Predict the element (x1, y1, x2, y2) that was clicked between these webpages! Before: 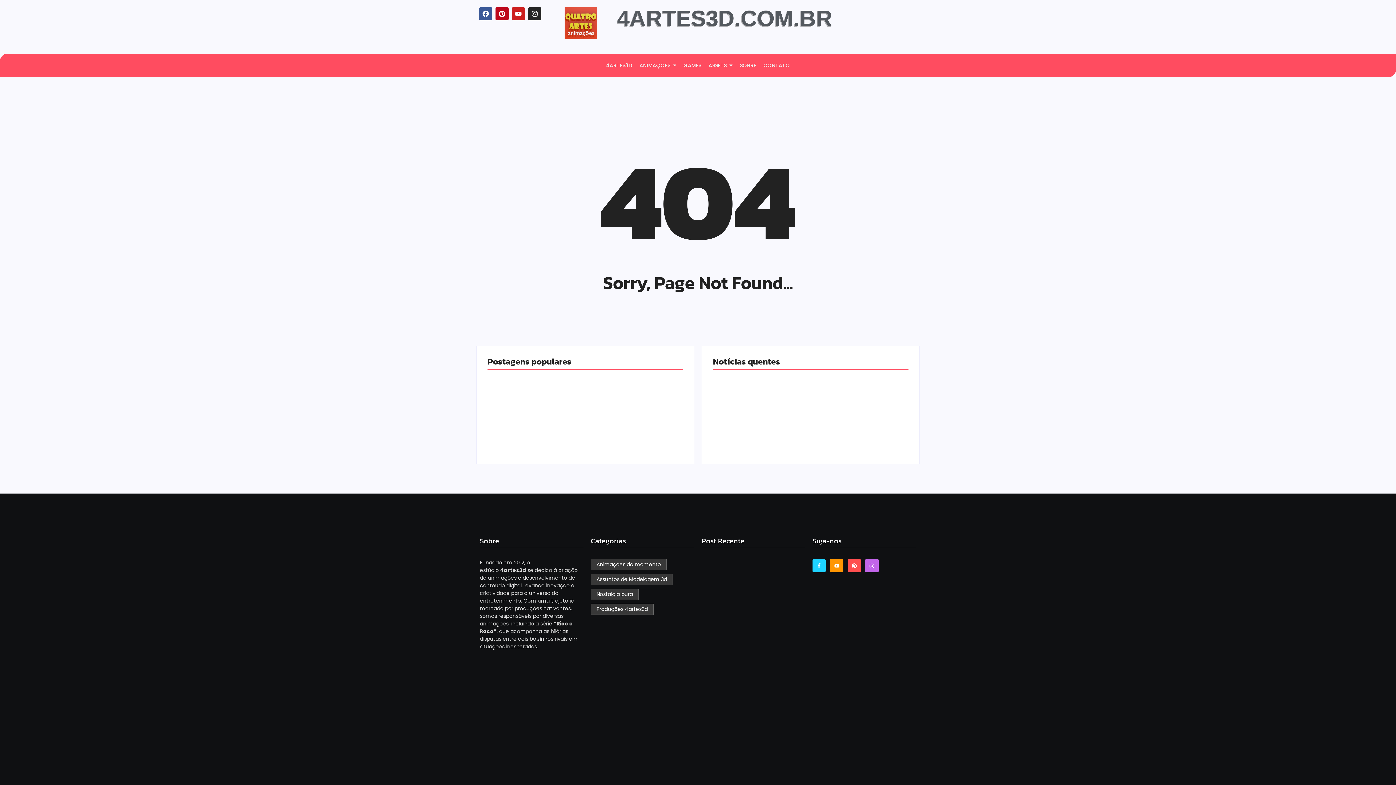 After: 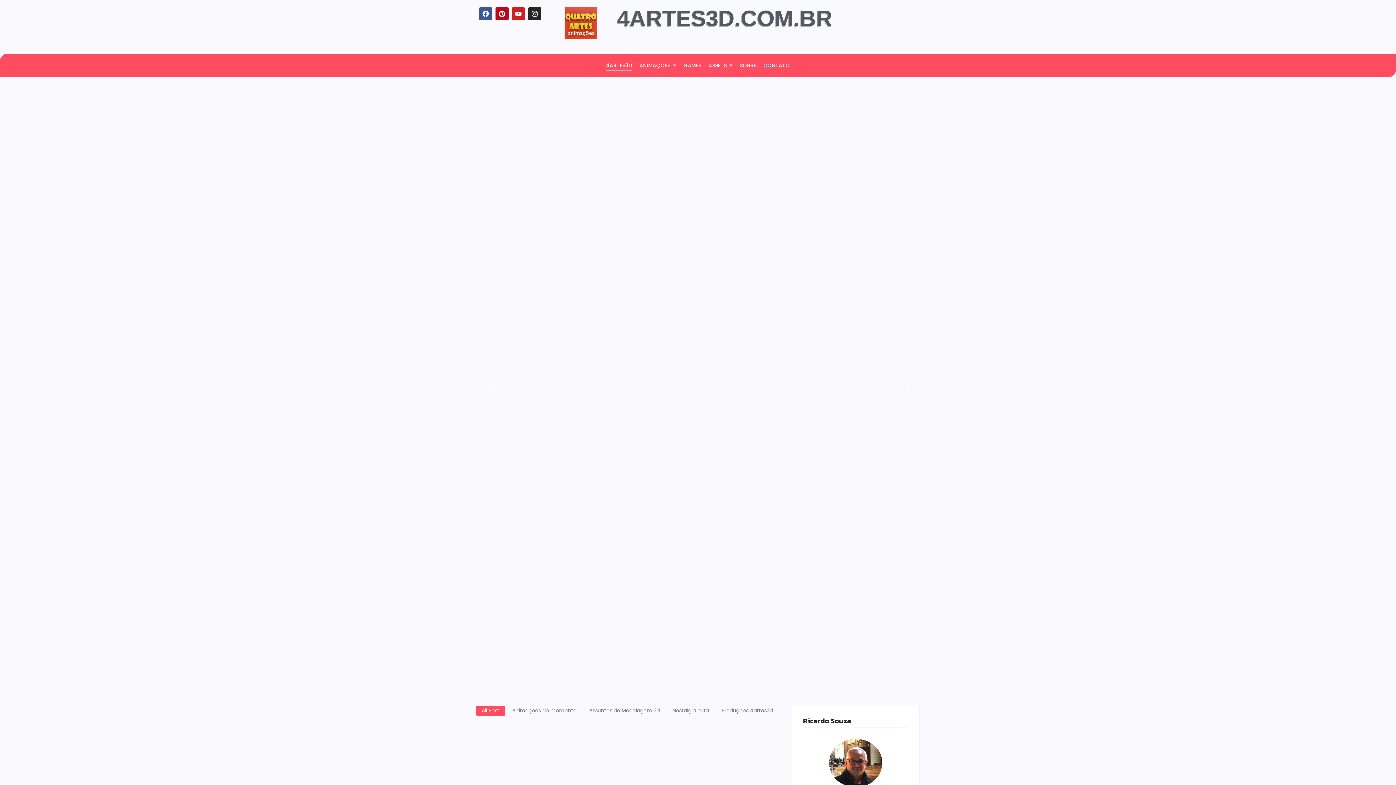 Action: bbox: (617, 5, 832, 30) label: 4ARTES3D.COM.BR